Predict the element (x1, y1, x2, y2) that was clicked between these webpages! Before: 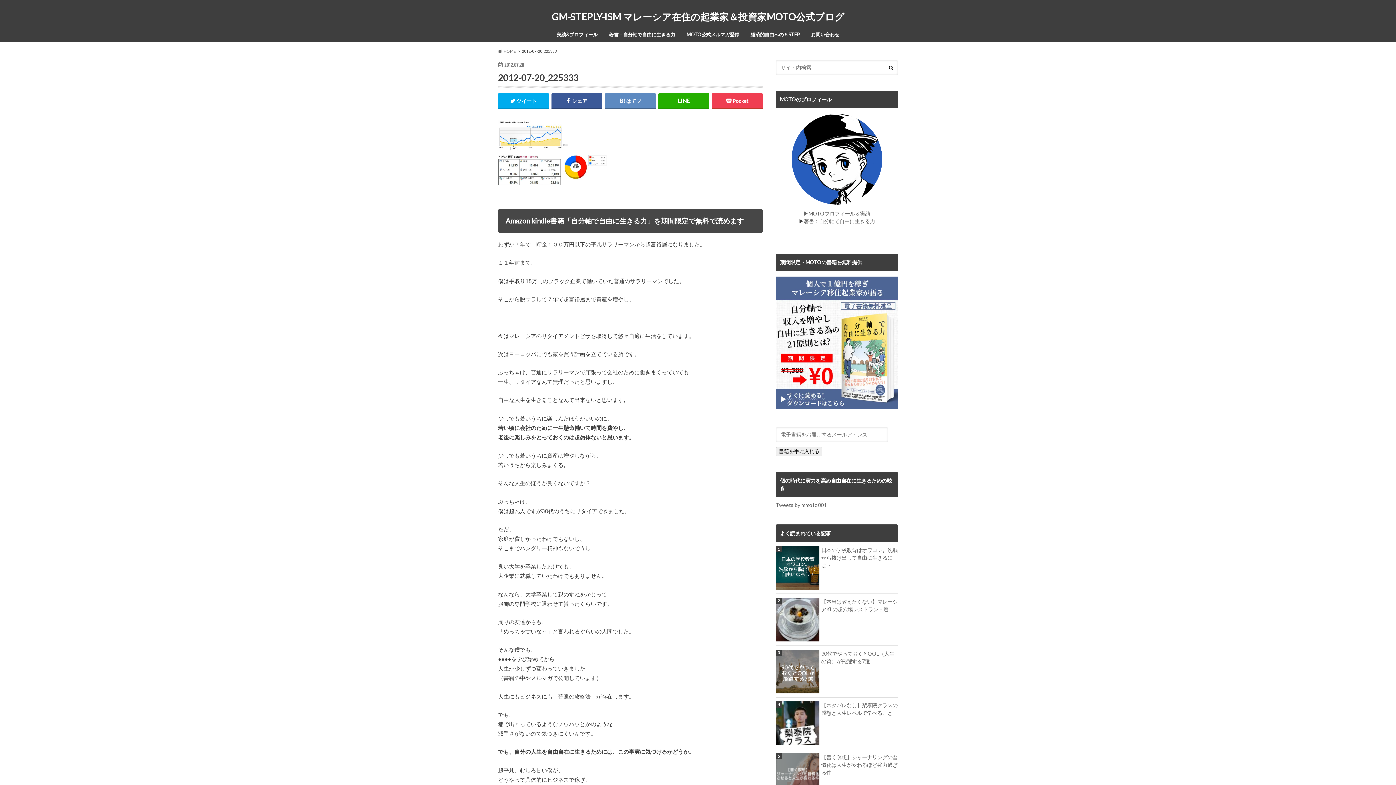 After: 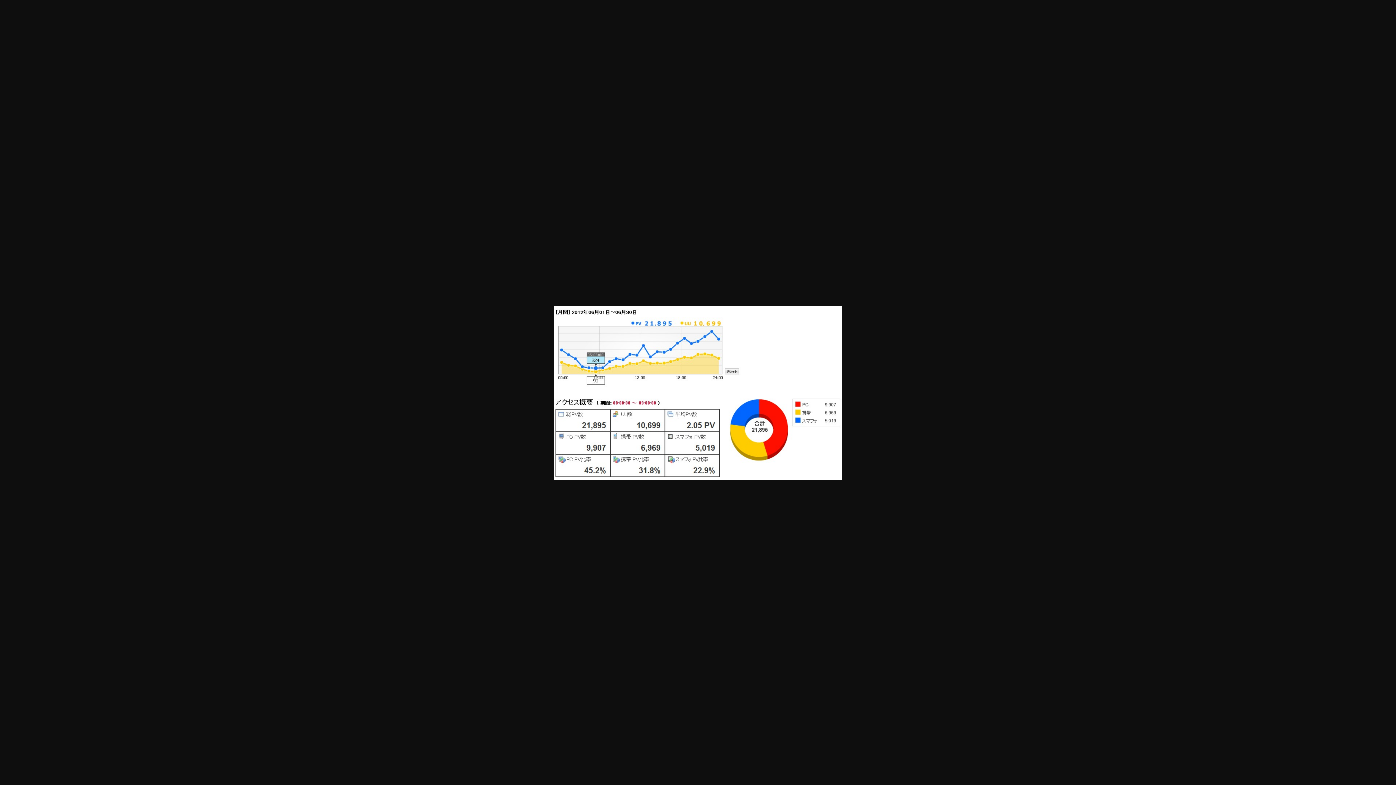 Action: bbox: (498, 186, 607, 193)